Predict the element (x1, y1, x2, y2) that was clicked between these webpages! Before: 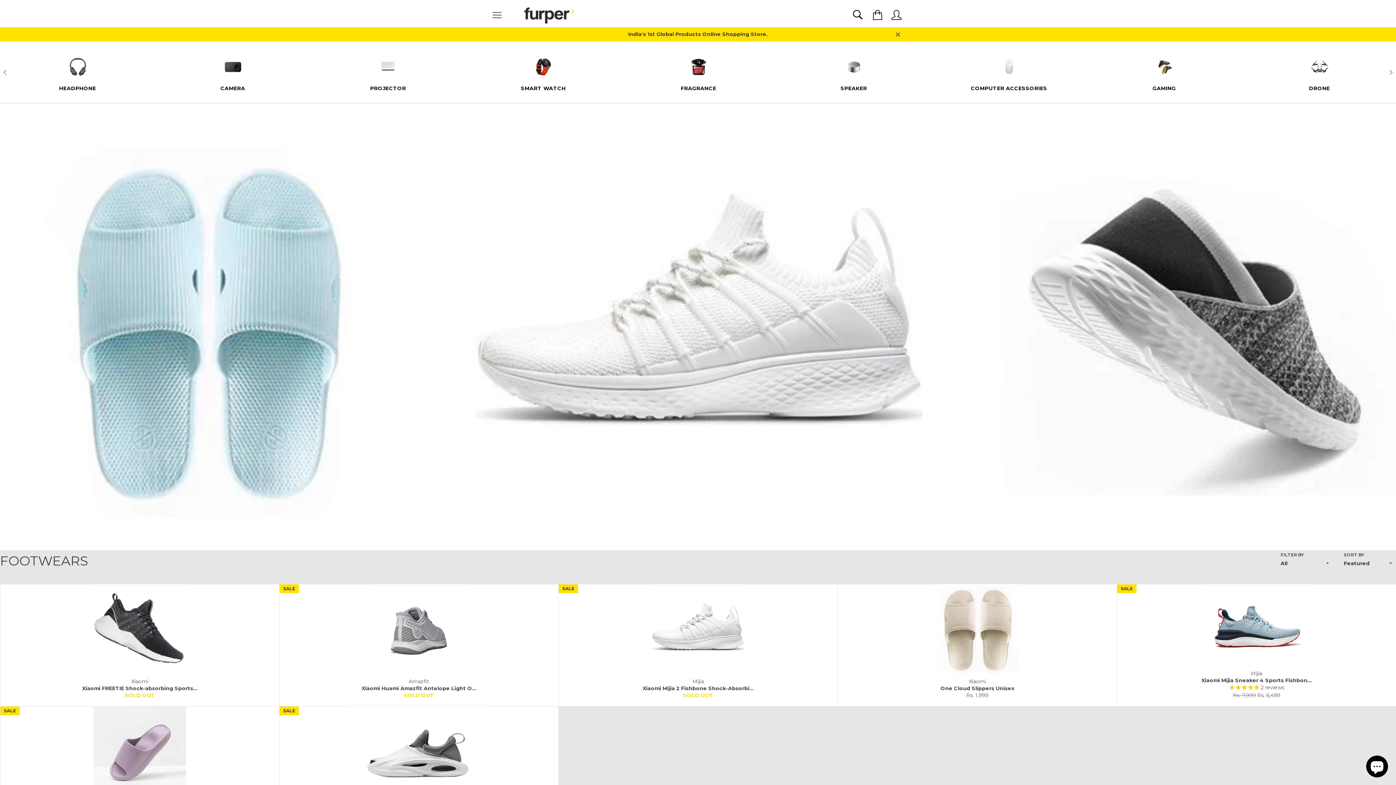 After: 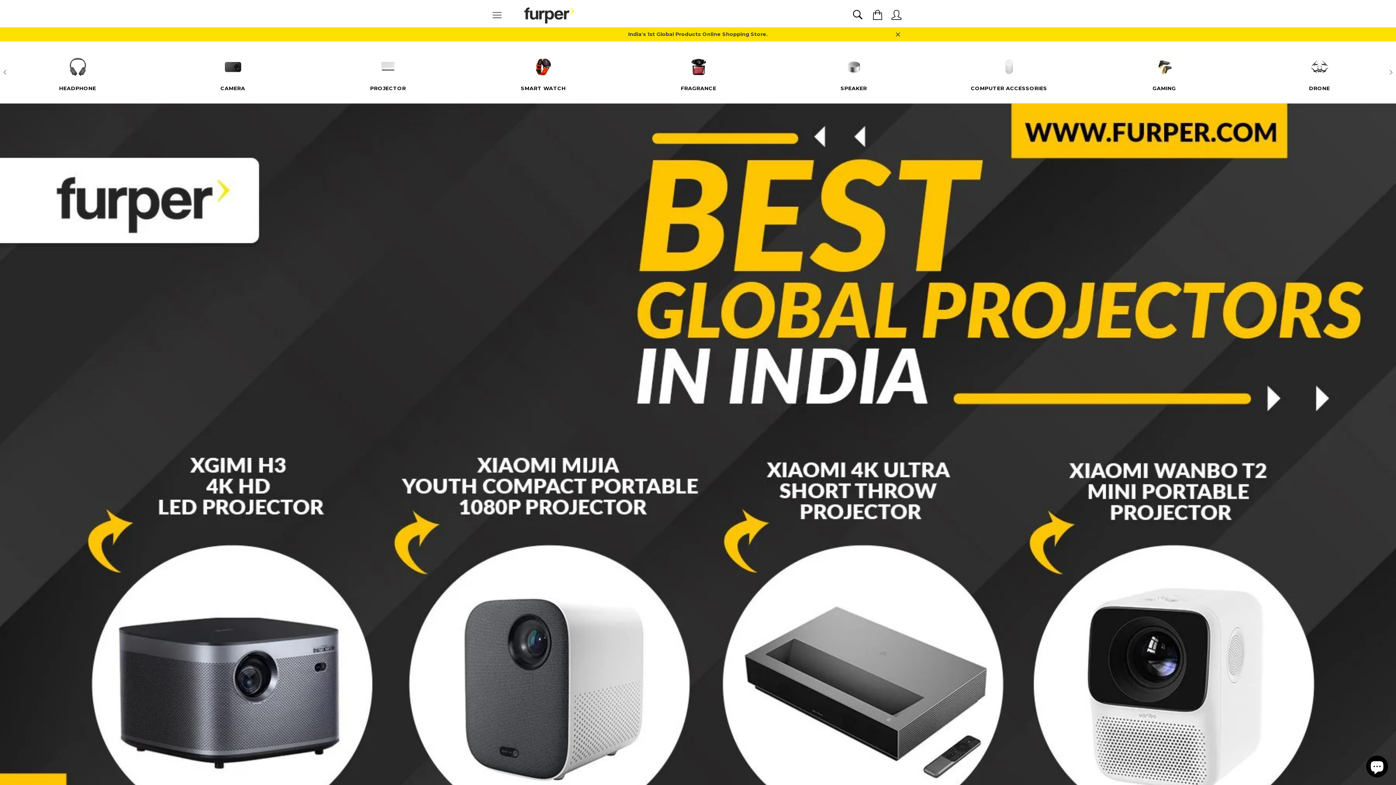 Action: label: PROJECTOR bbox: (317, 41, 458, 102)